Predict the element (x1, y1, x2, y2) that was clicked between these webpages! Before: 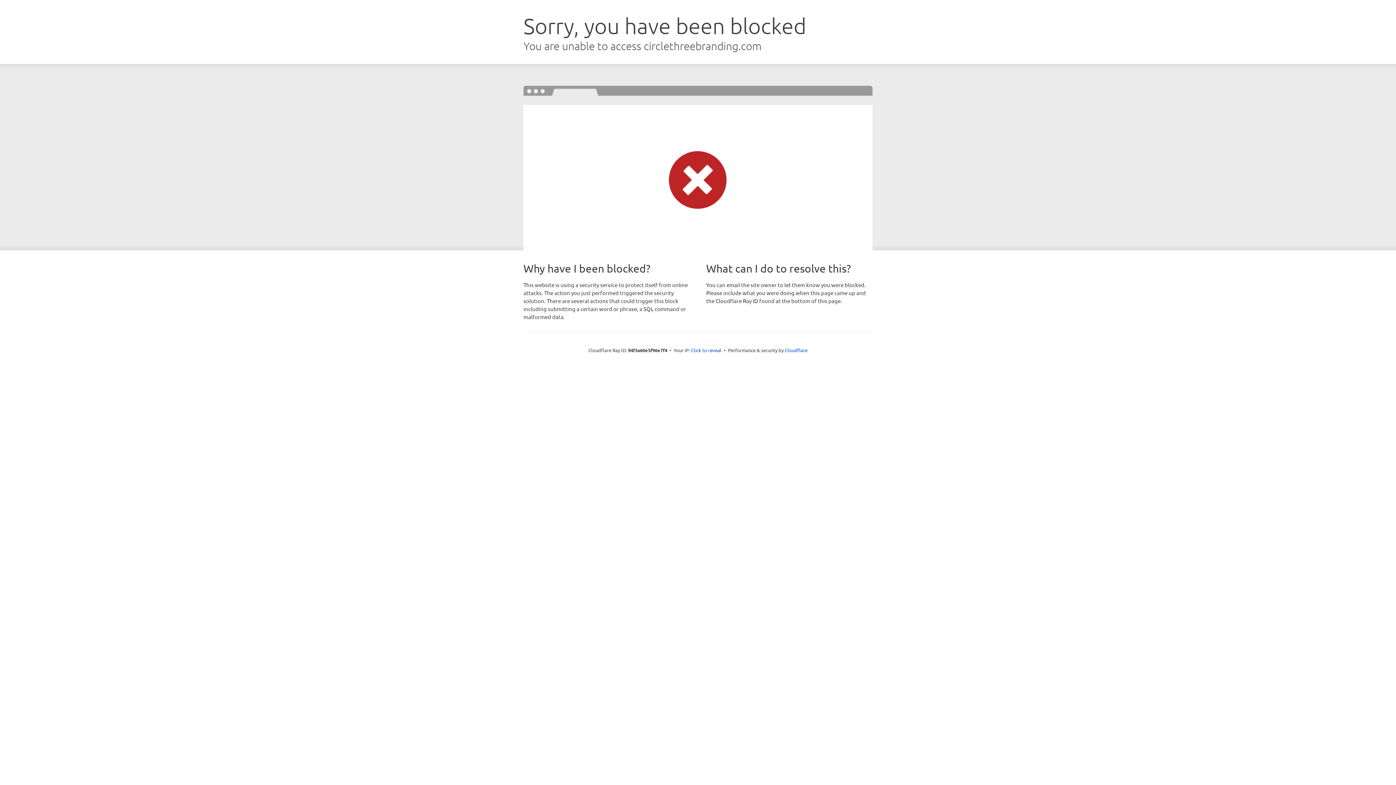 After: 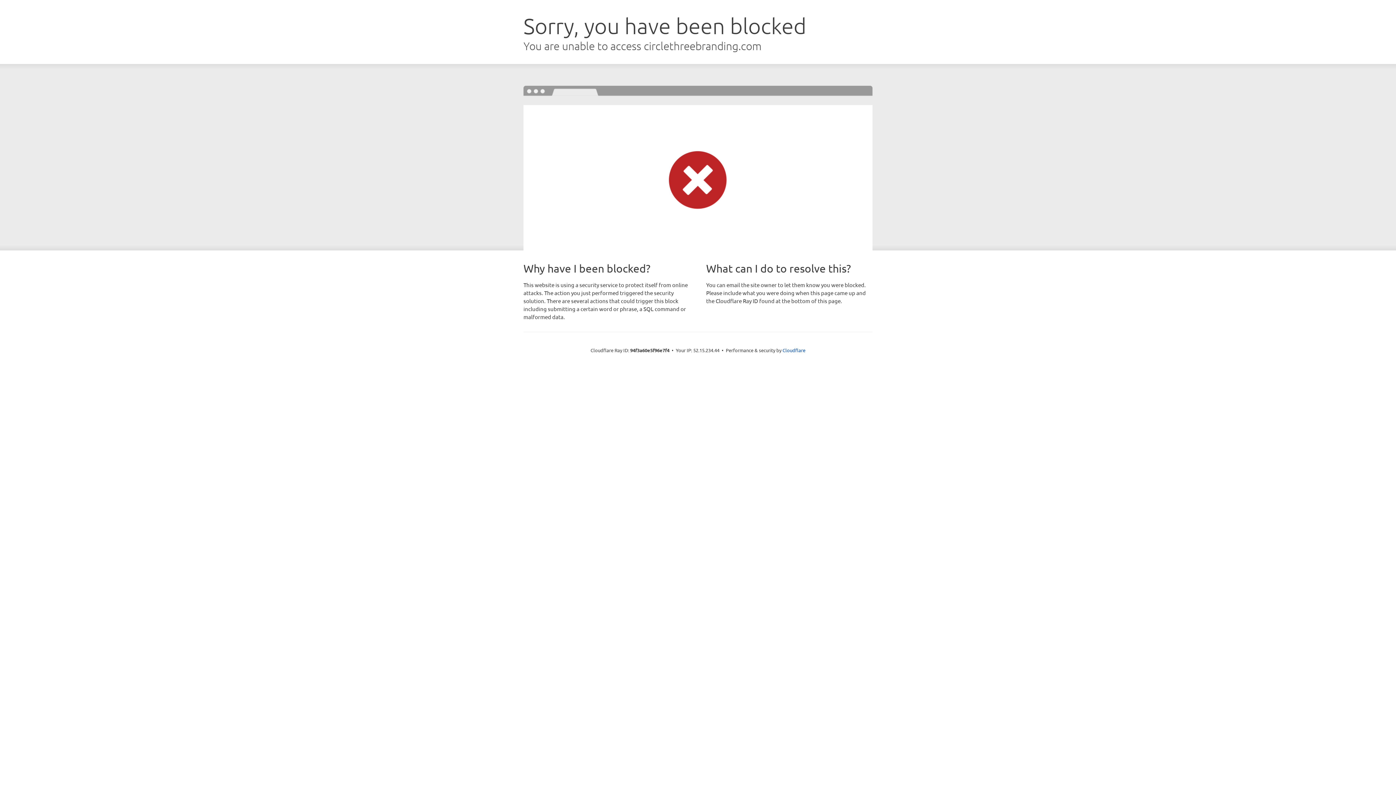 Action: bbox: (691, 346, 721, 353) label: Click to reveal